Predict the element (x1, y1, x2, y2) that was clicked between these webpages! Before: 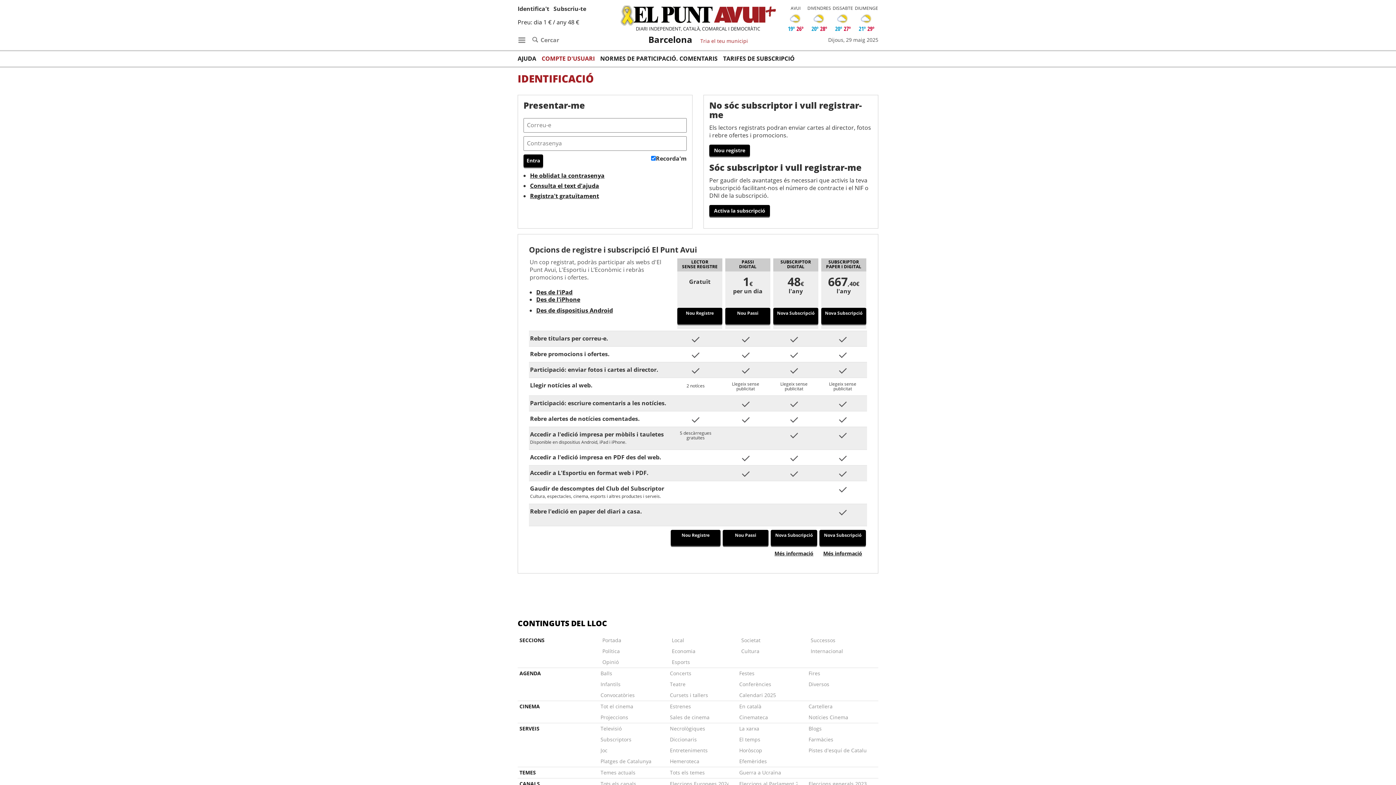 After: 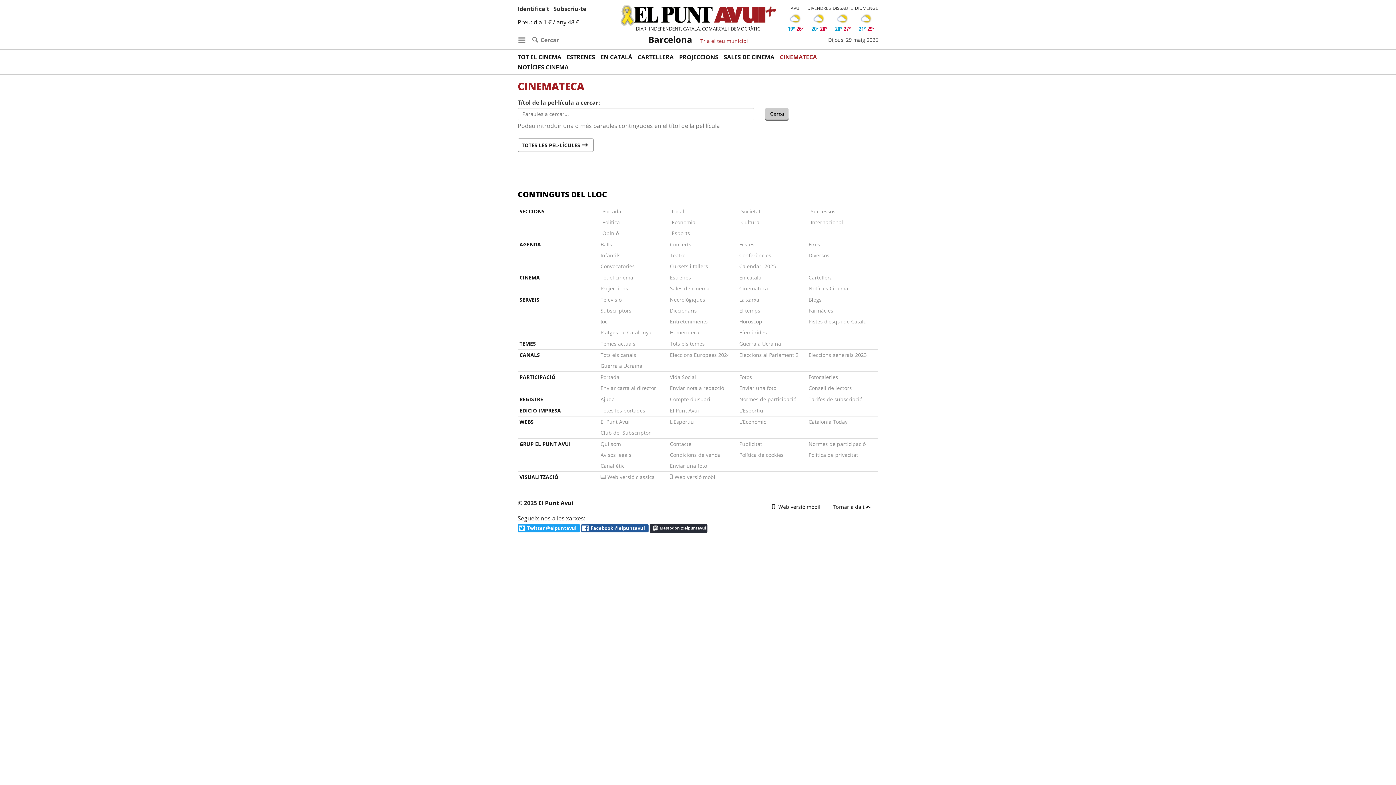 Action: bbox: (739, 712, 797, 723) label: Cinemateca